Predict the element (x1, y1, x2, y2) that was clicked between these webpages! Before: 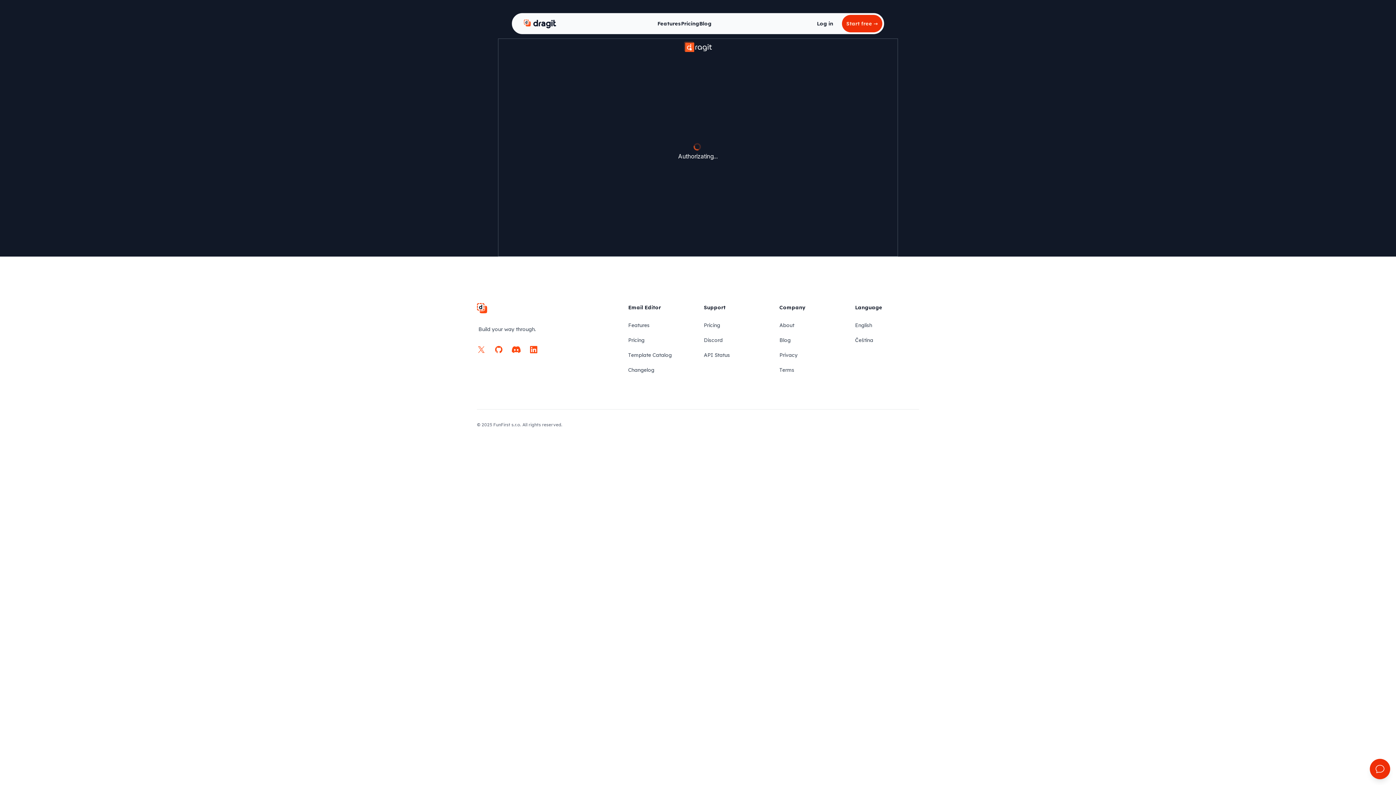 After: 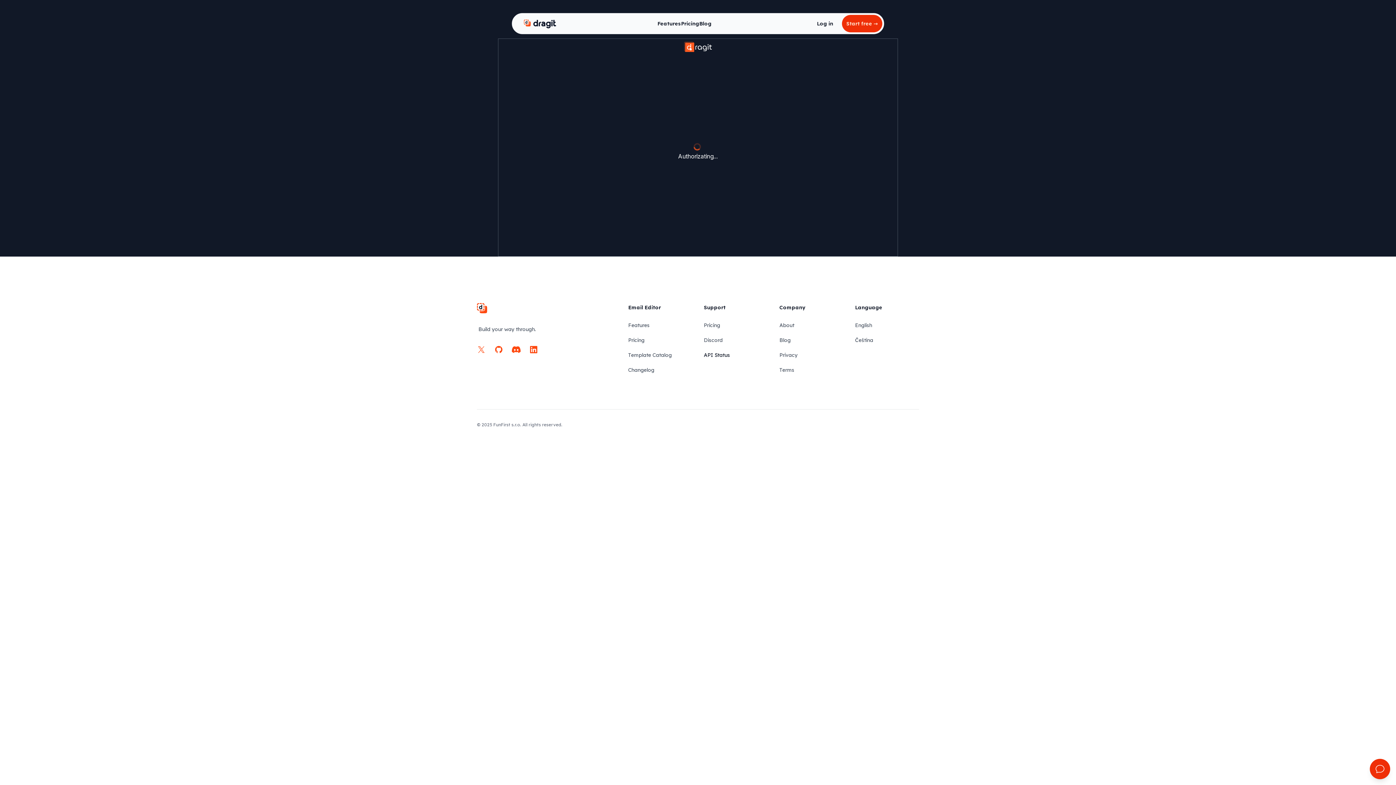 Action: bbox: (704, 352, 730, 358) label: API Status